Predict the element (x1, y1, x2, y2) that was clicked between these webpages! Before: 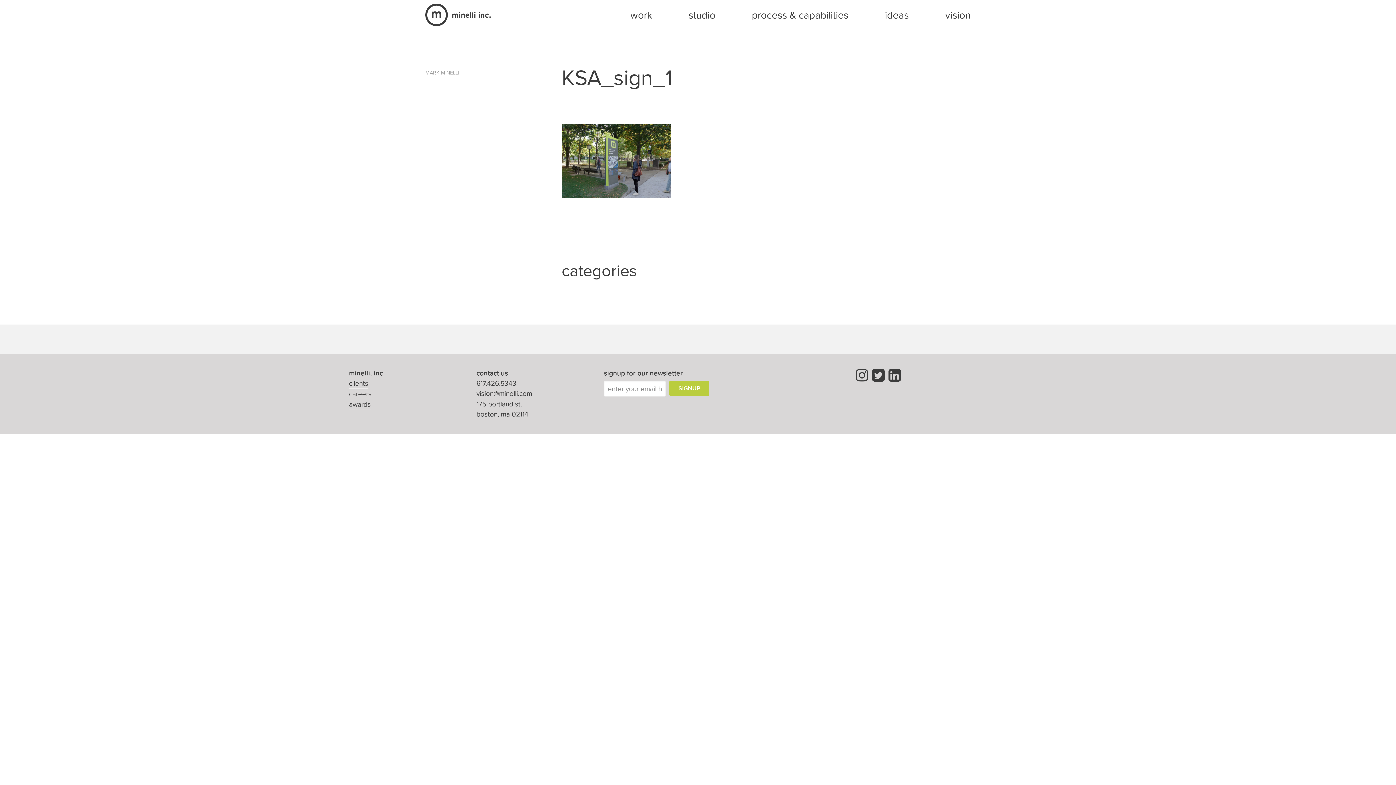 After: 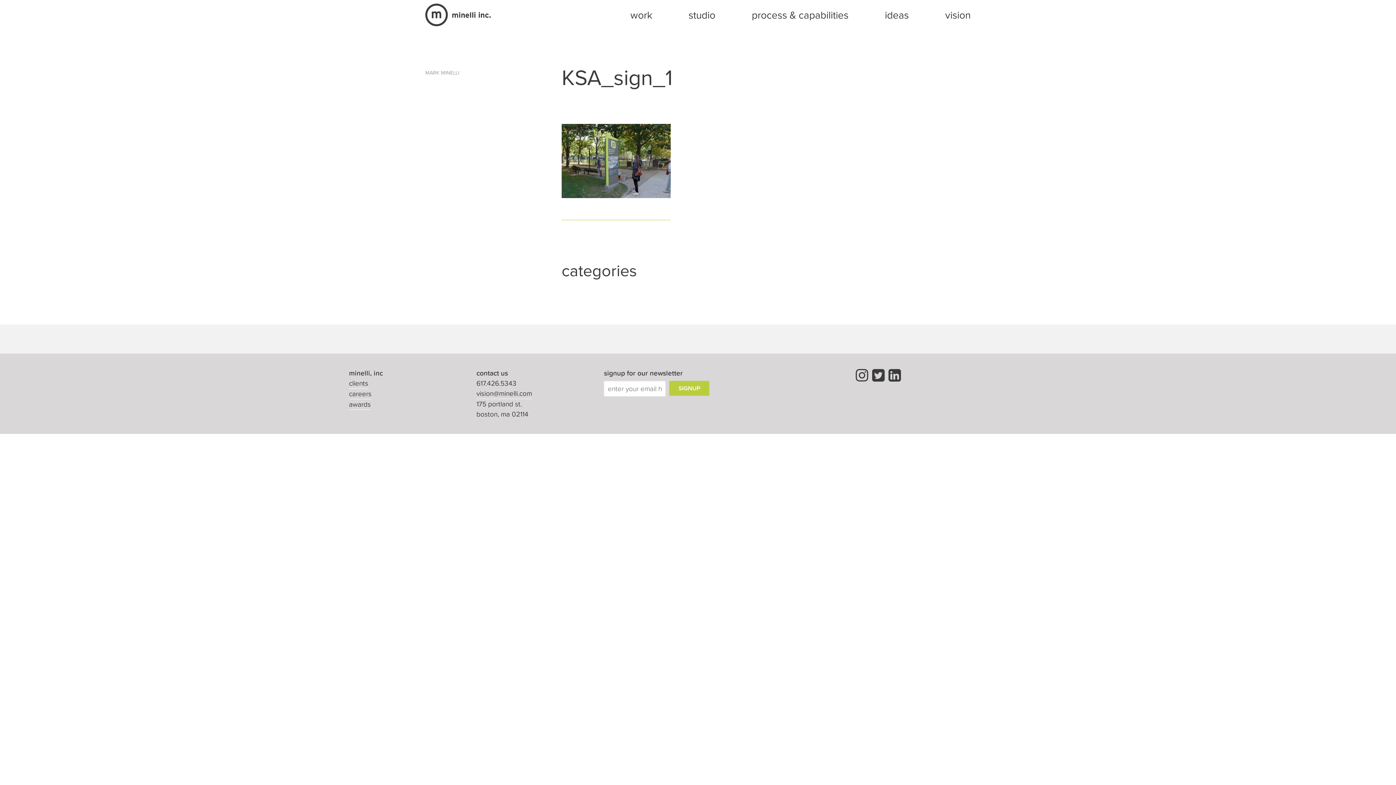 Action: label: vision@minelli.com bbox: (476, 388, 532, 399)